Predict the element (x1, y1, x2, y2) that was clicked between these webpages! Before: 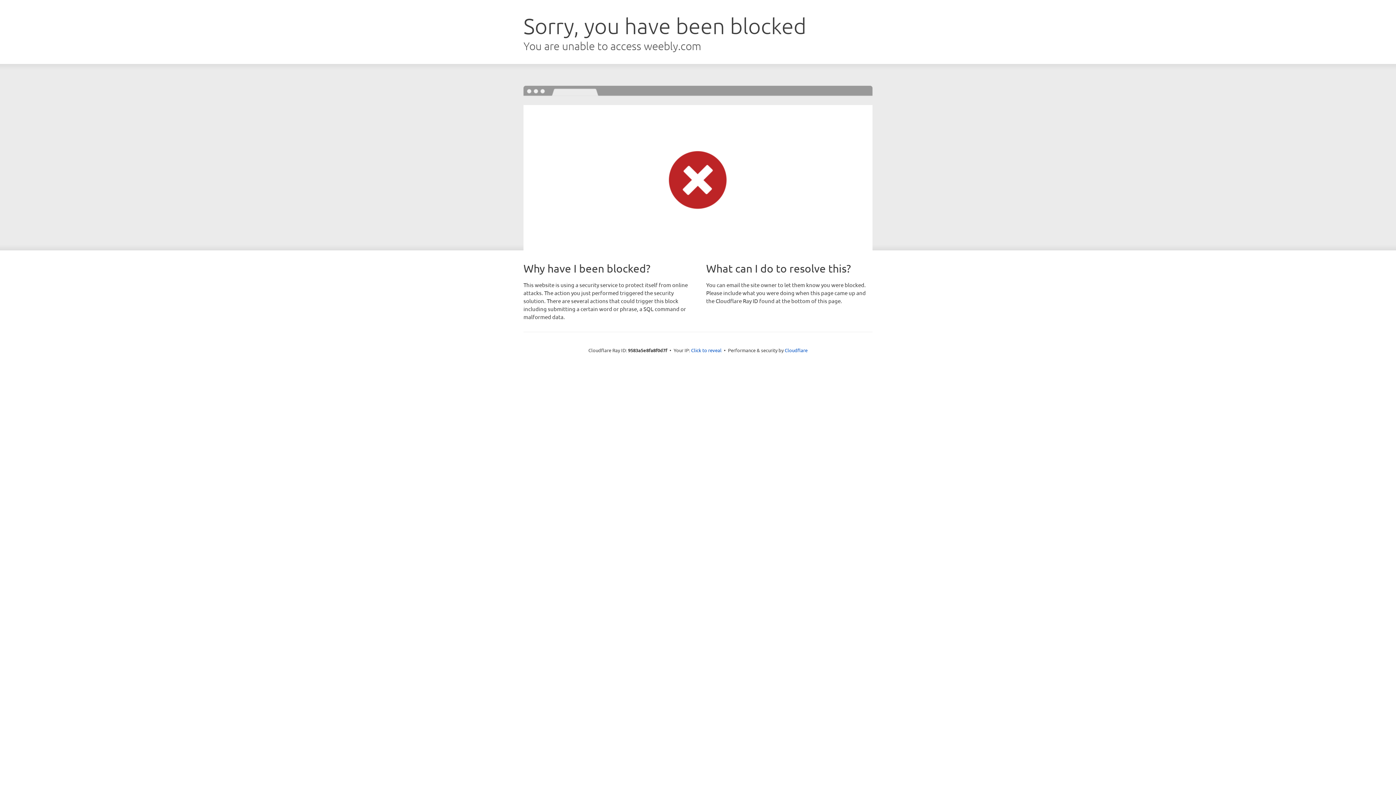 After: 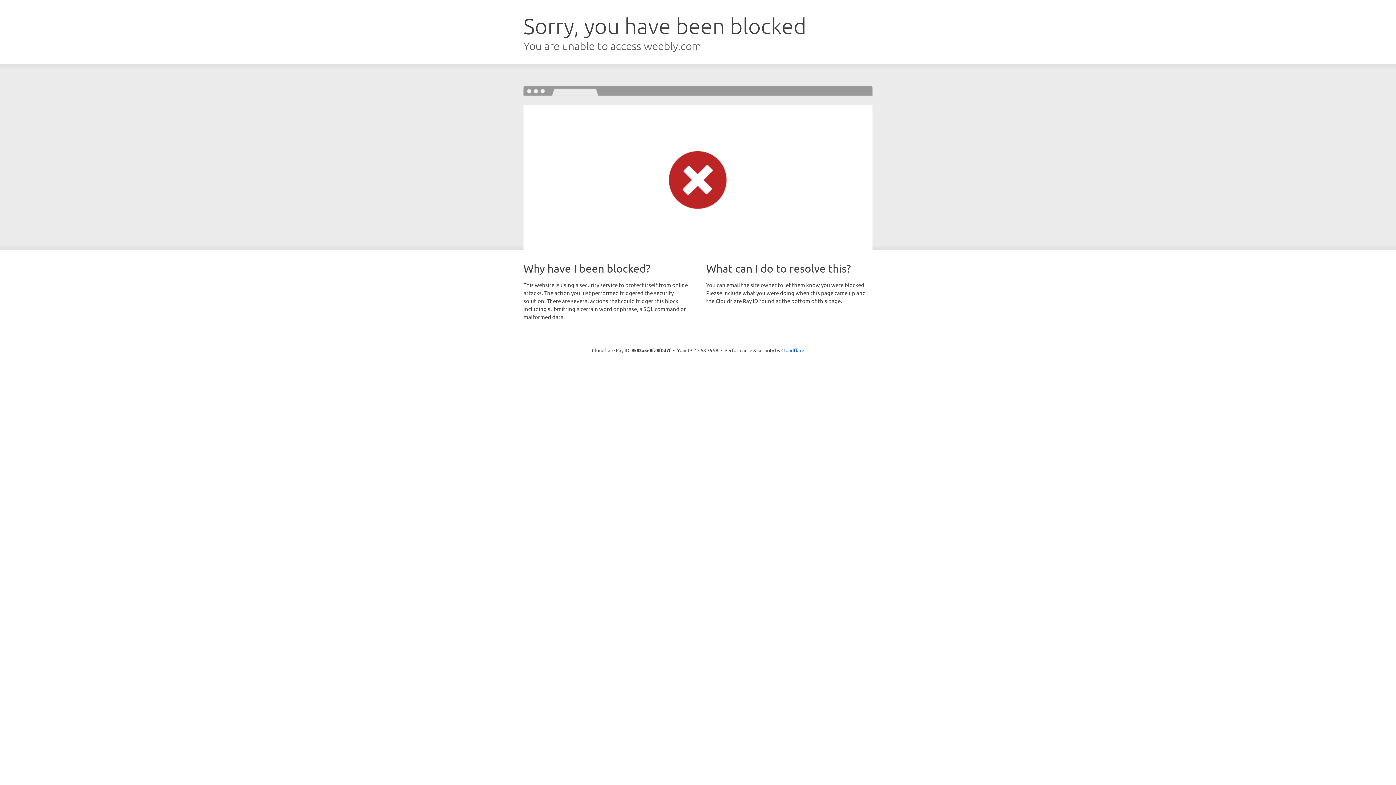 Action: label: Click to reveal bbox: (691, 346, 721, 353)